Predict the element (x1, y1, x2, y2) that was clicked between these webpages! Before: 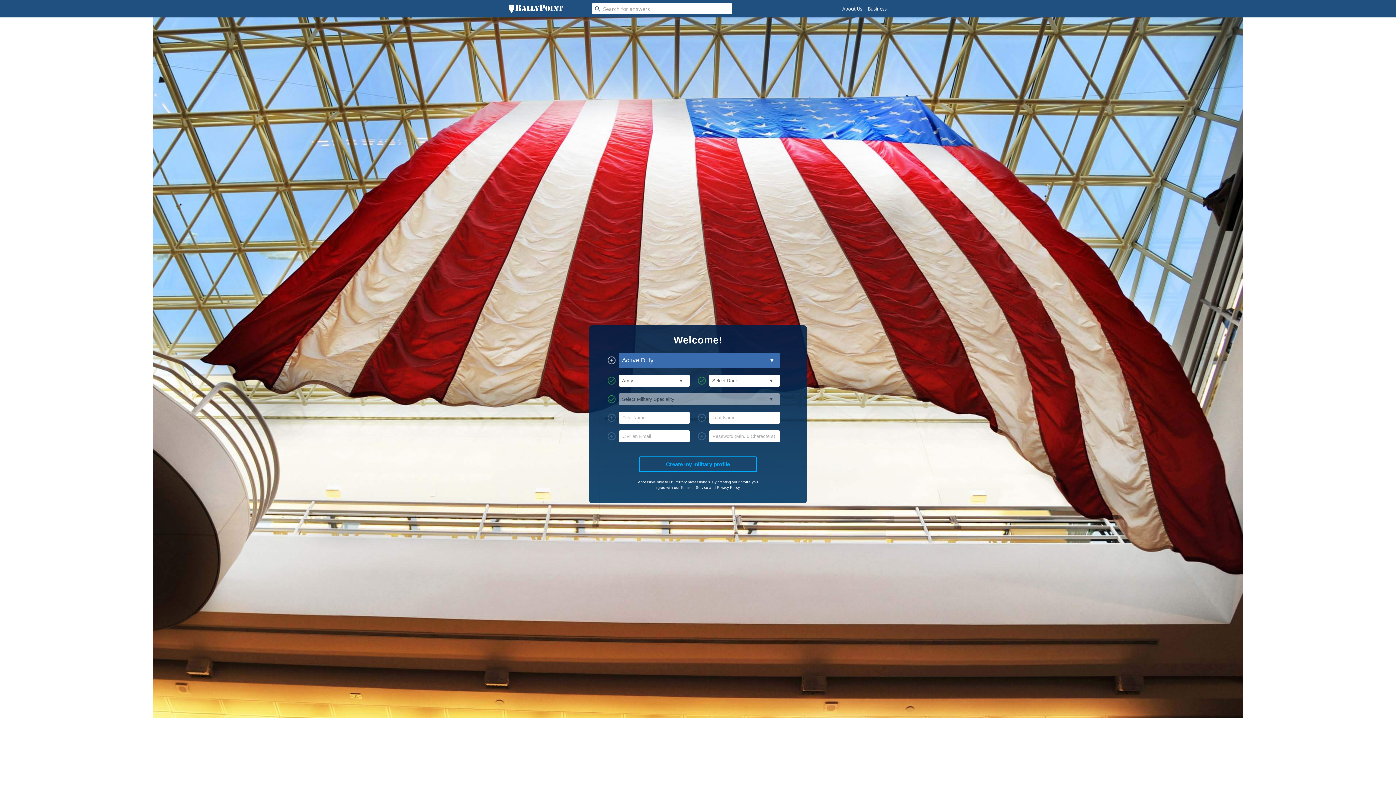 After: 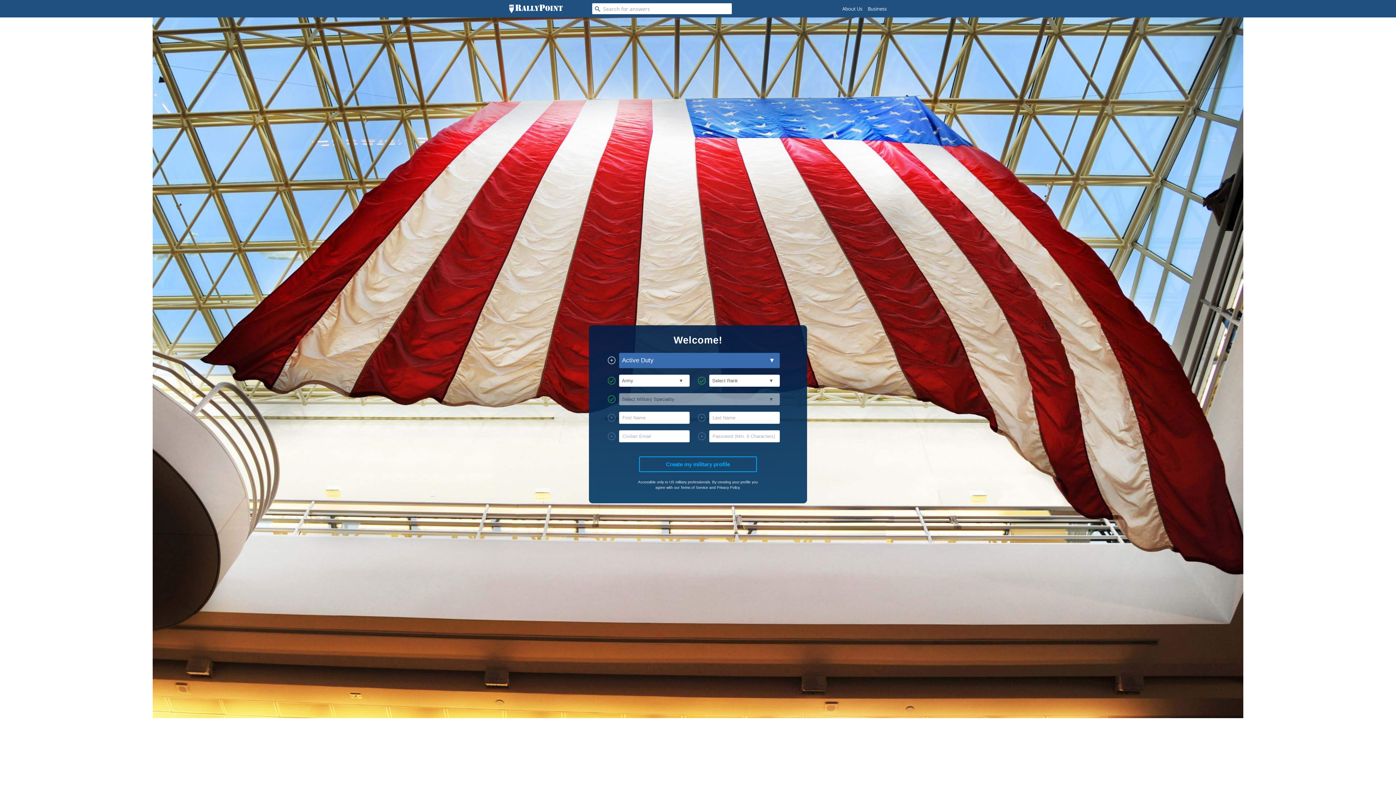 Action: bbox: (509, 4, 562, 13) label: RallyPoint